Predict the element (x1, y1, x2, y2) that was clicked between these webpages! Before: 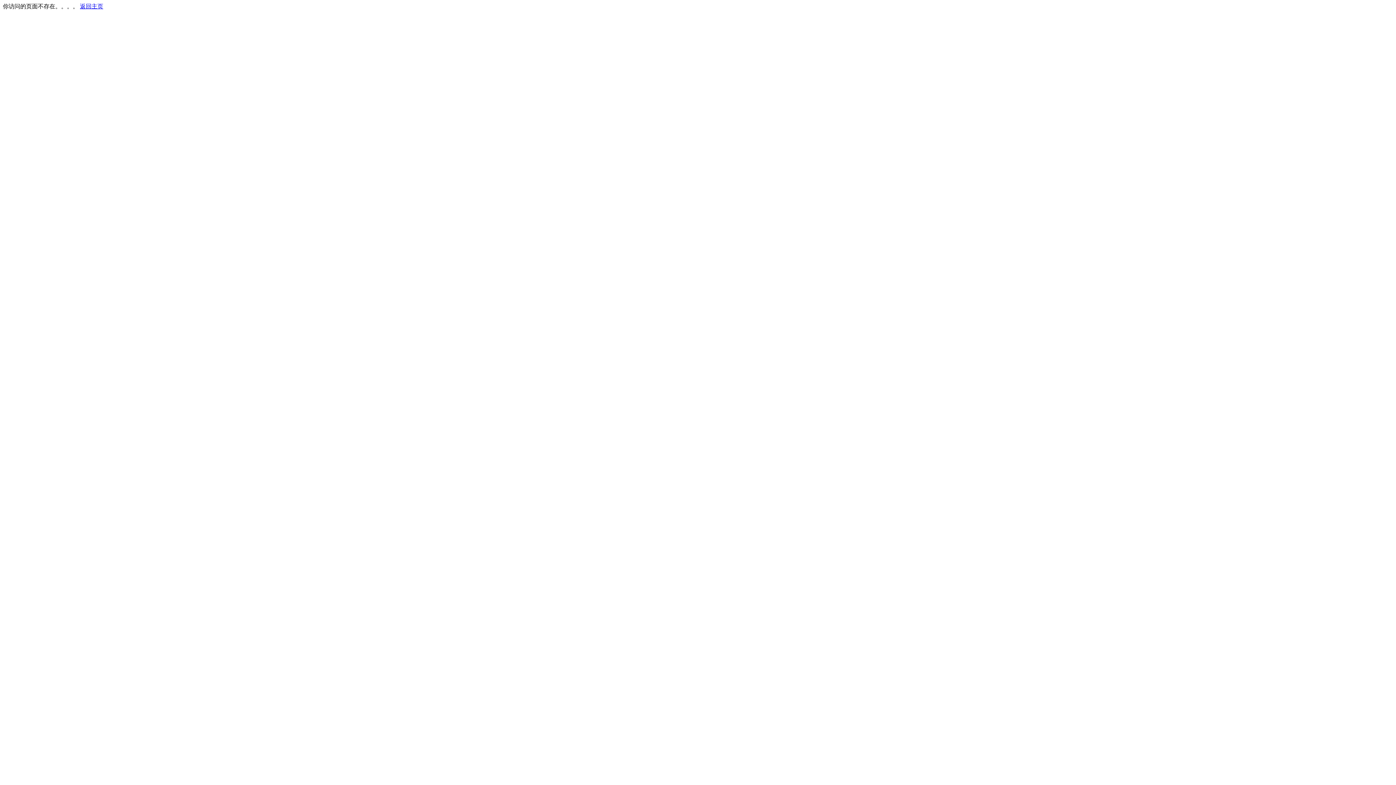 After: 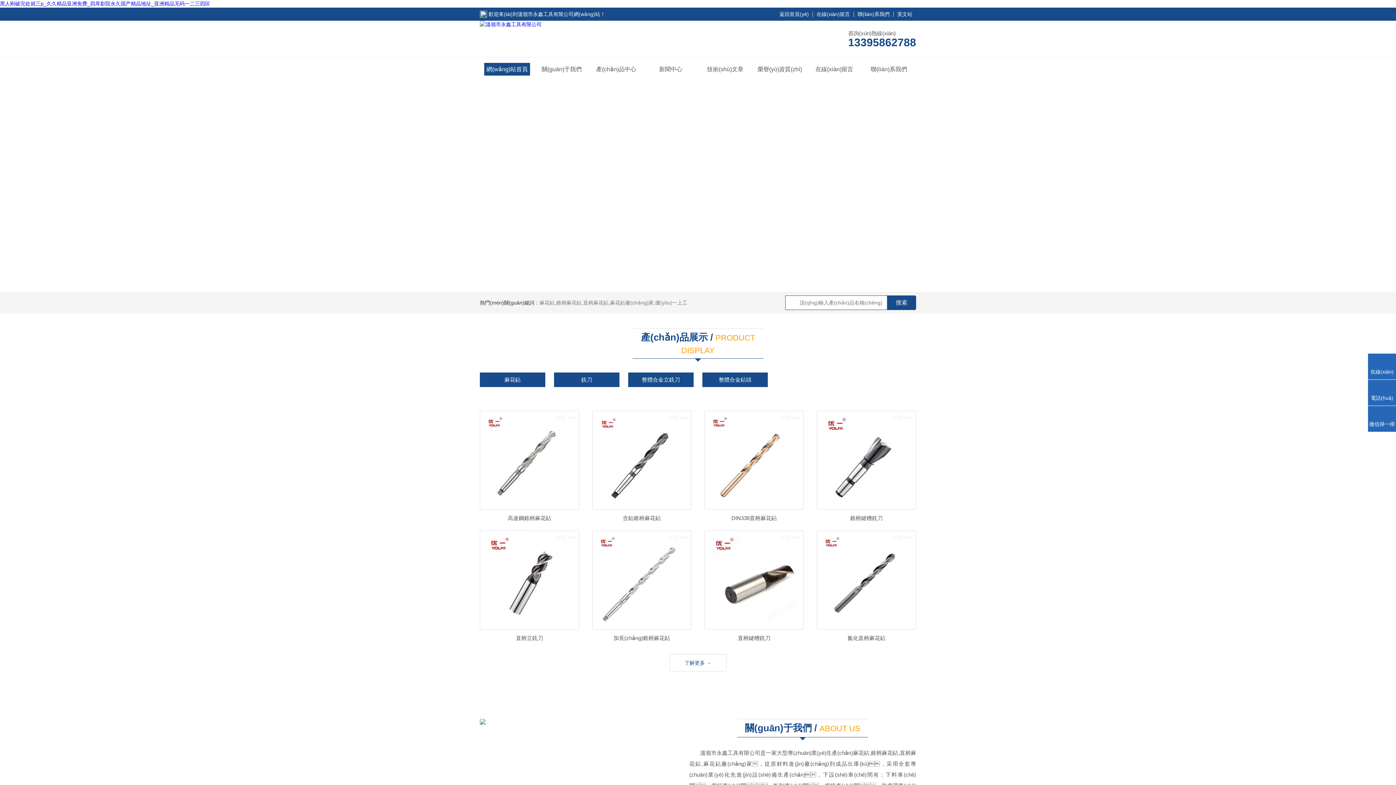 Action: label: 返回主页 bbox: (80, 3, 103, 9)